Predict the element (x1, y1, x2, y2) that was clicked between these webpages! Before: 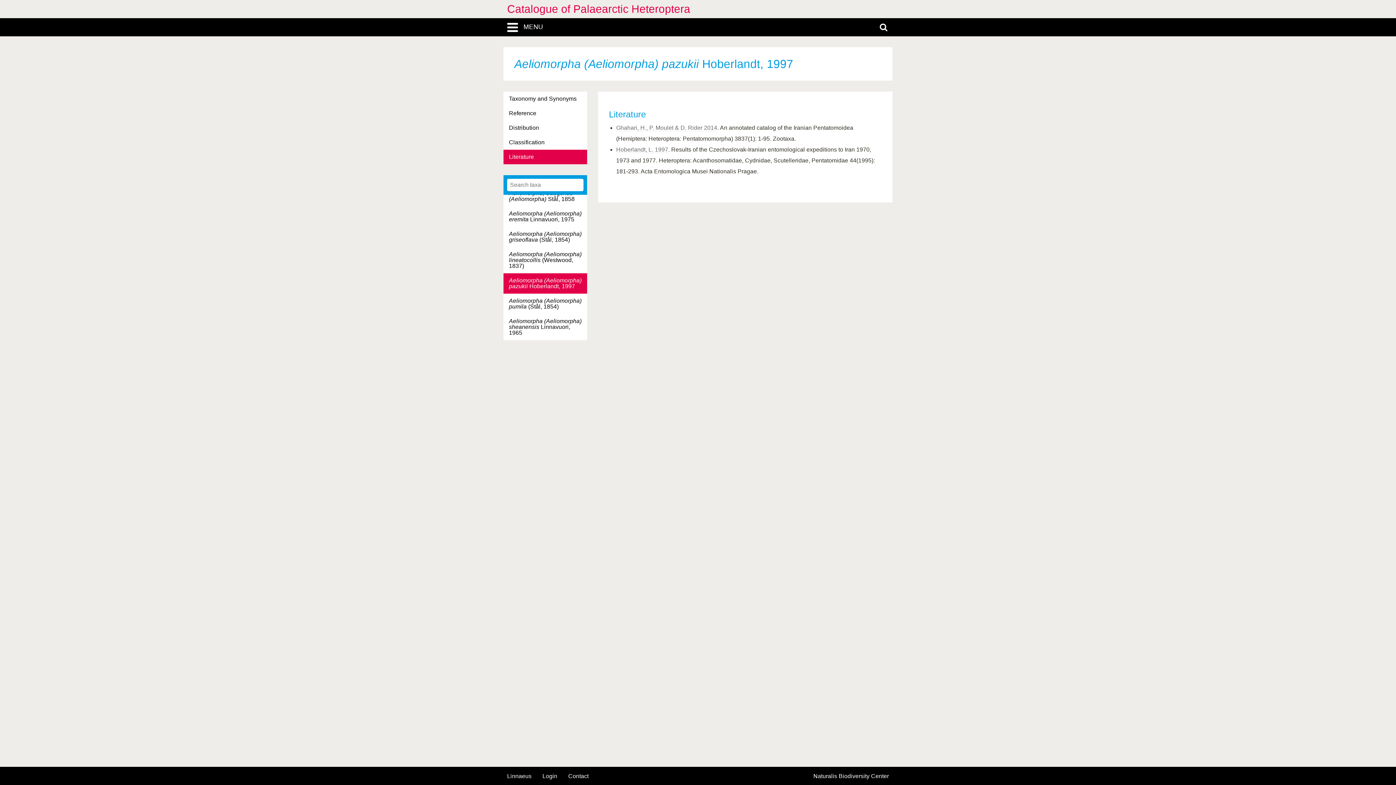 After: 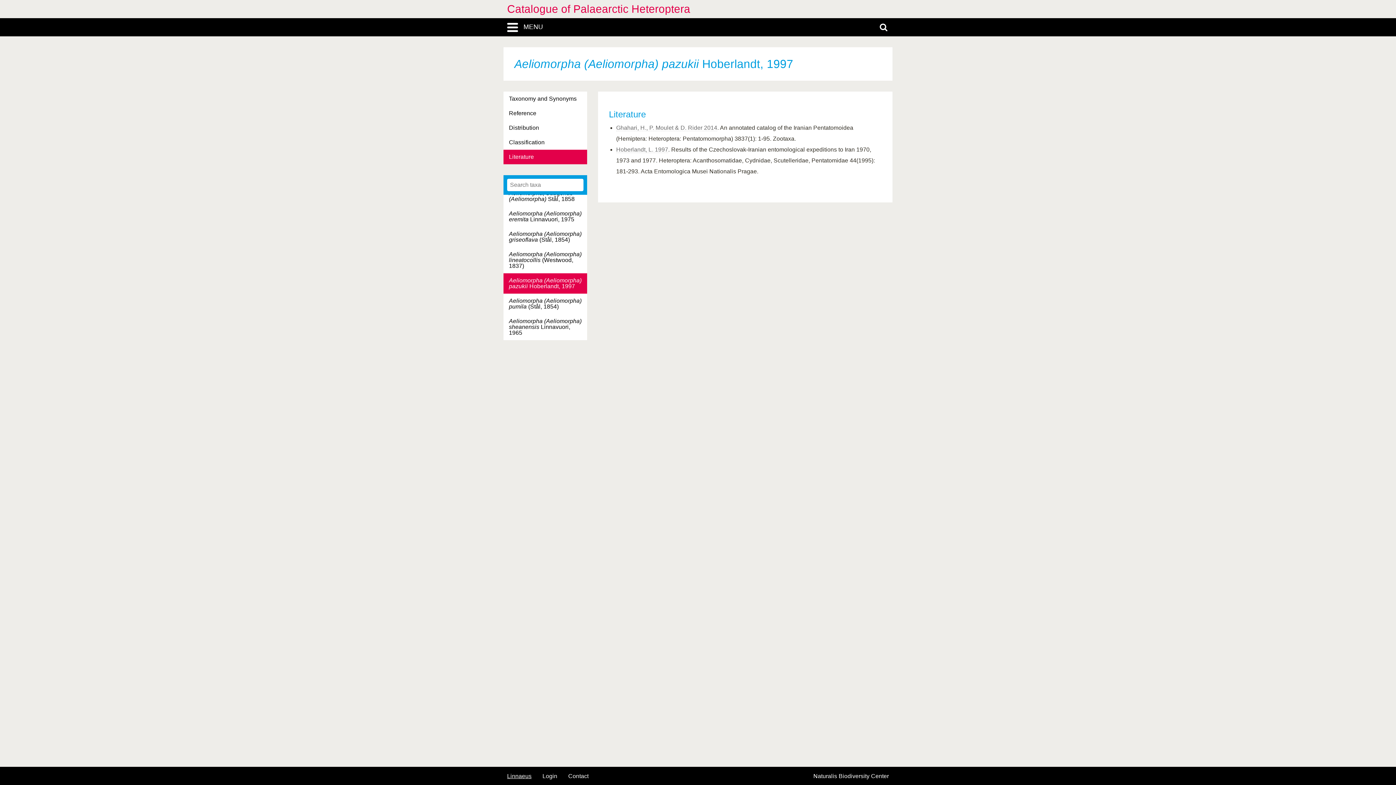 Action: label: Linnaeus bbox: (507, 773, 531, 779)